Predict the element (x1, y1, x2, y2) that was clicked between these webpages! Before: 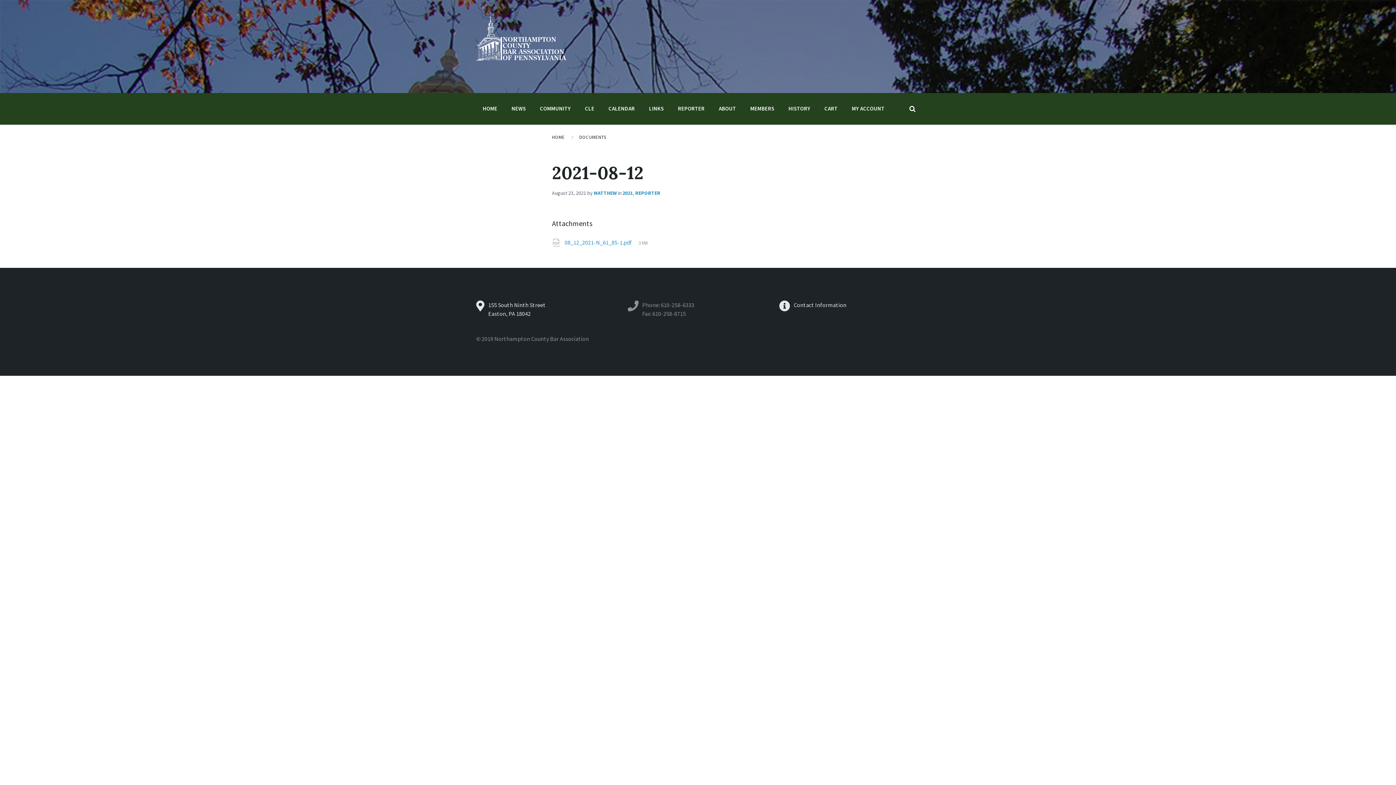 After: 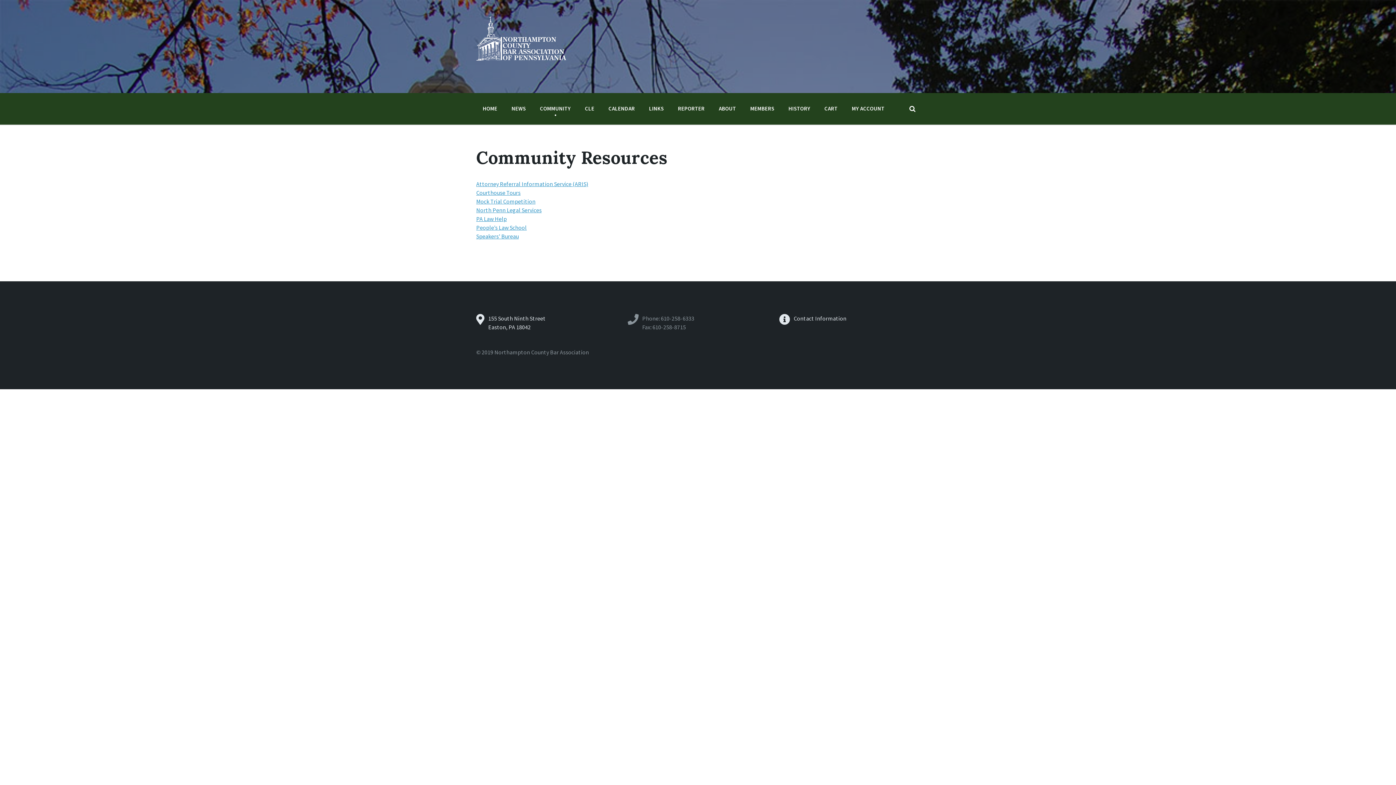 Action: bbox: (534, 101, 576, 115) label: COMMUNITY